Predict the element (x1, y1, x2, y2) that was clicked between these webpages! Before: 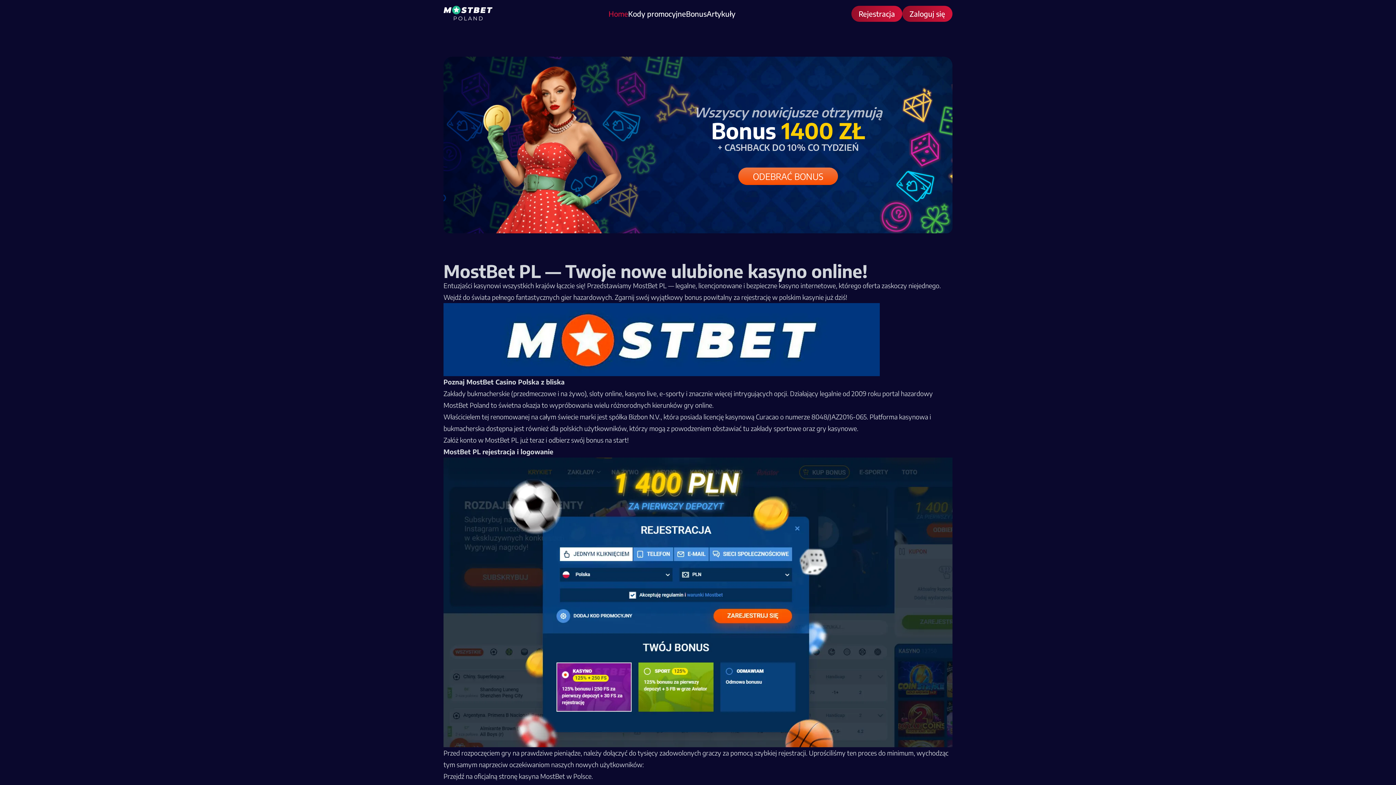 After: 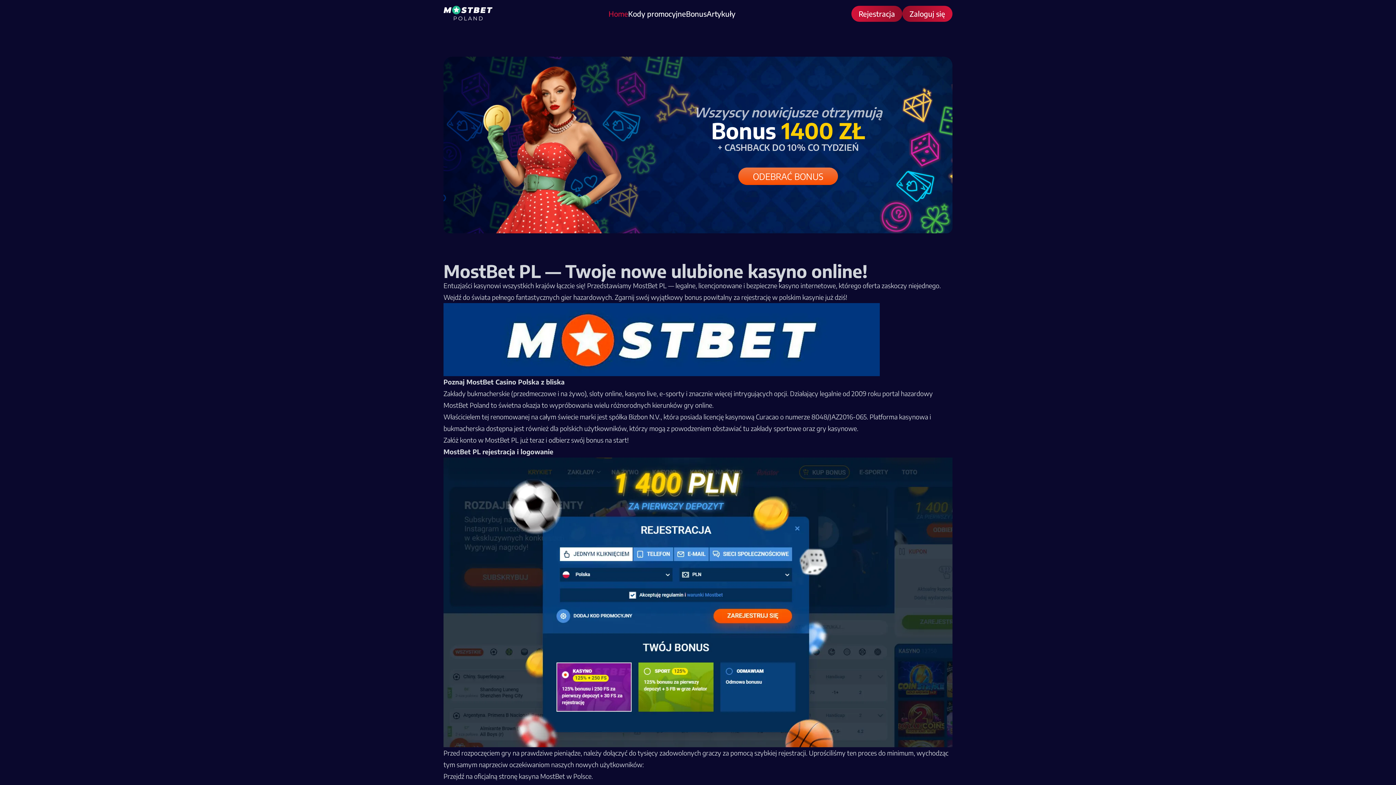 Action: label: Rejestracja bbox: (851, 5, 902, 21)